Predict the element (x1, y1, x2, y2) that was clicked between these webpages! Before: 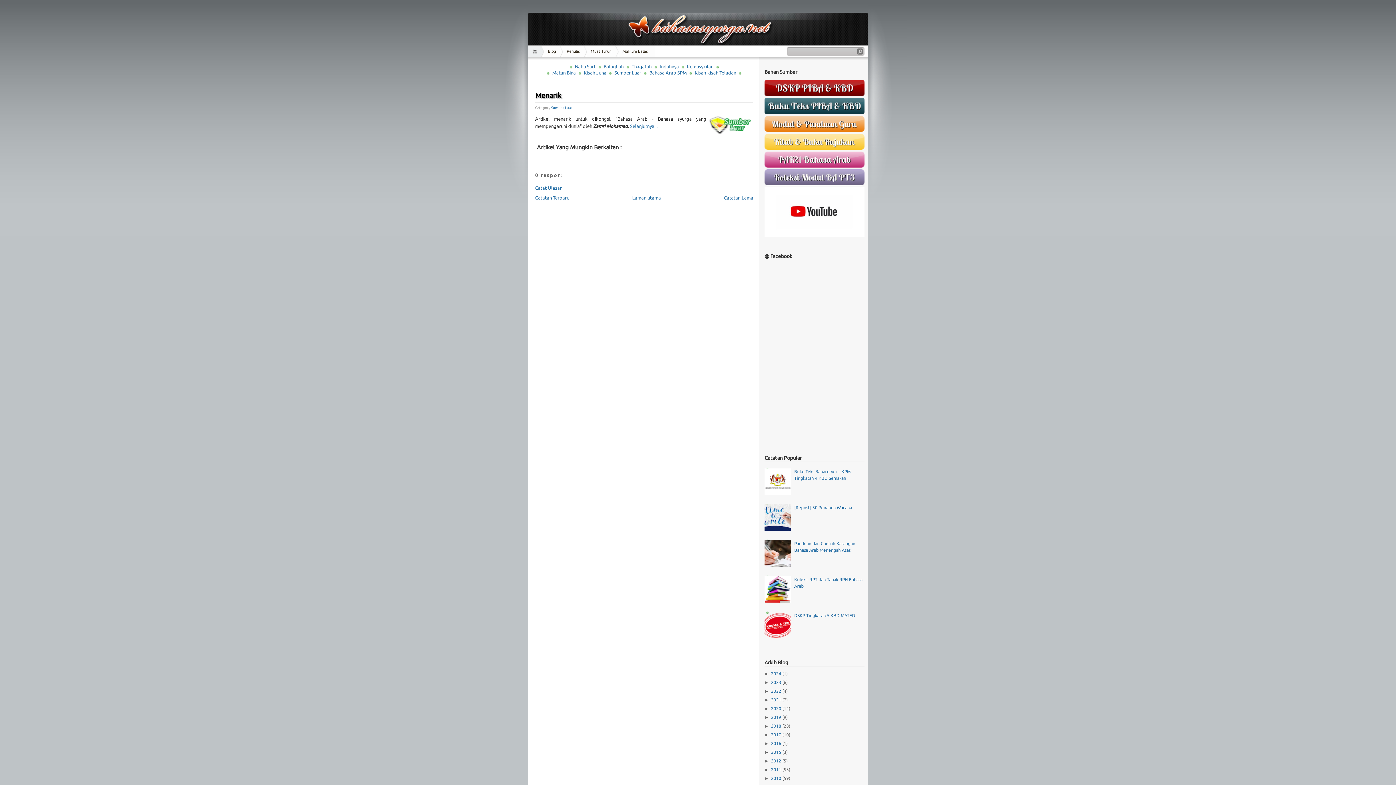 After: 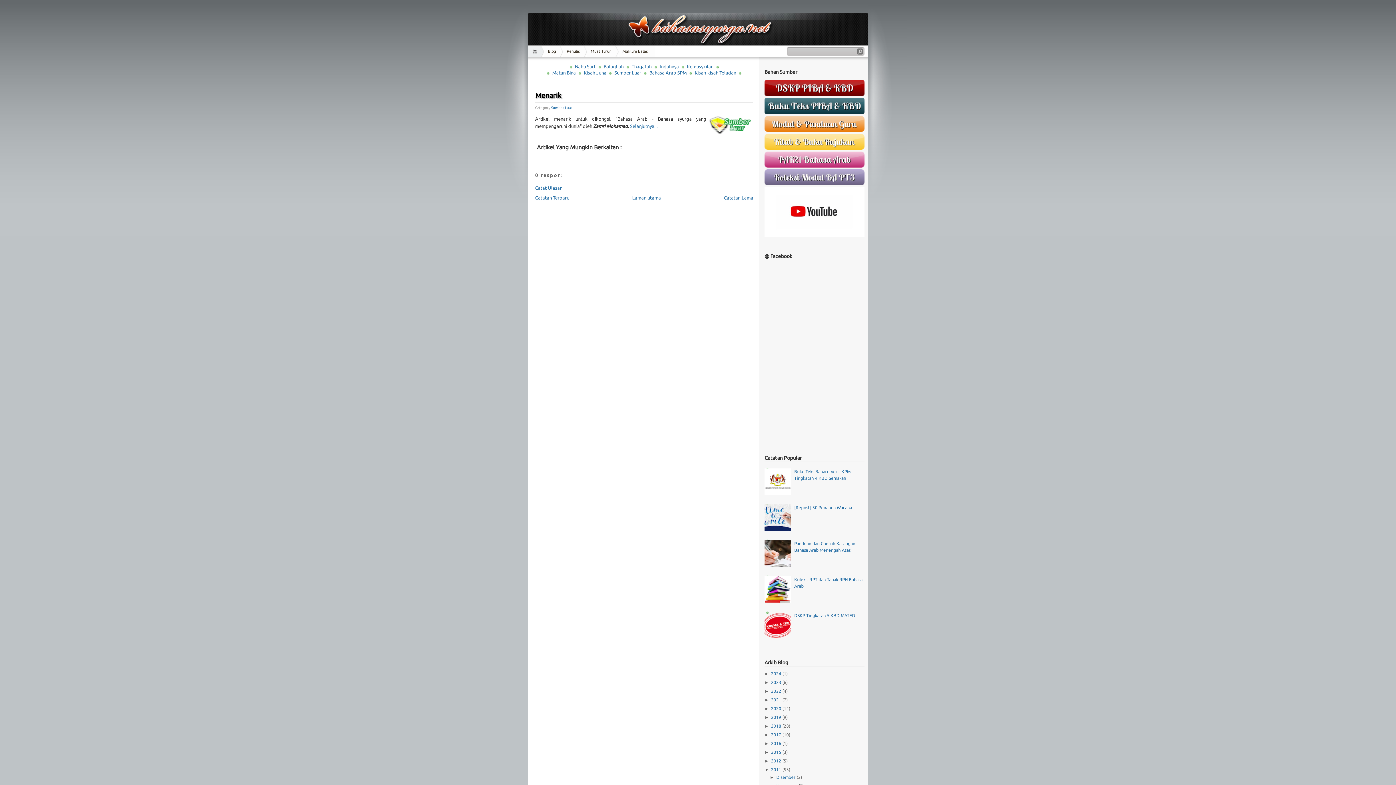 Action: label: ►   bbox: (764, 767, 771, 772)